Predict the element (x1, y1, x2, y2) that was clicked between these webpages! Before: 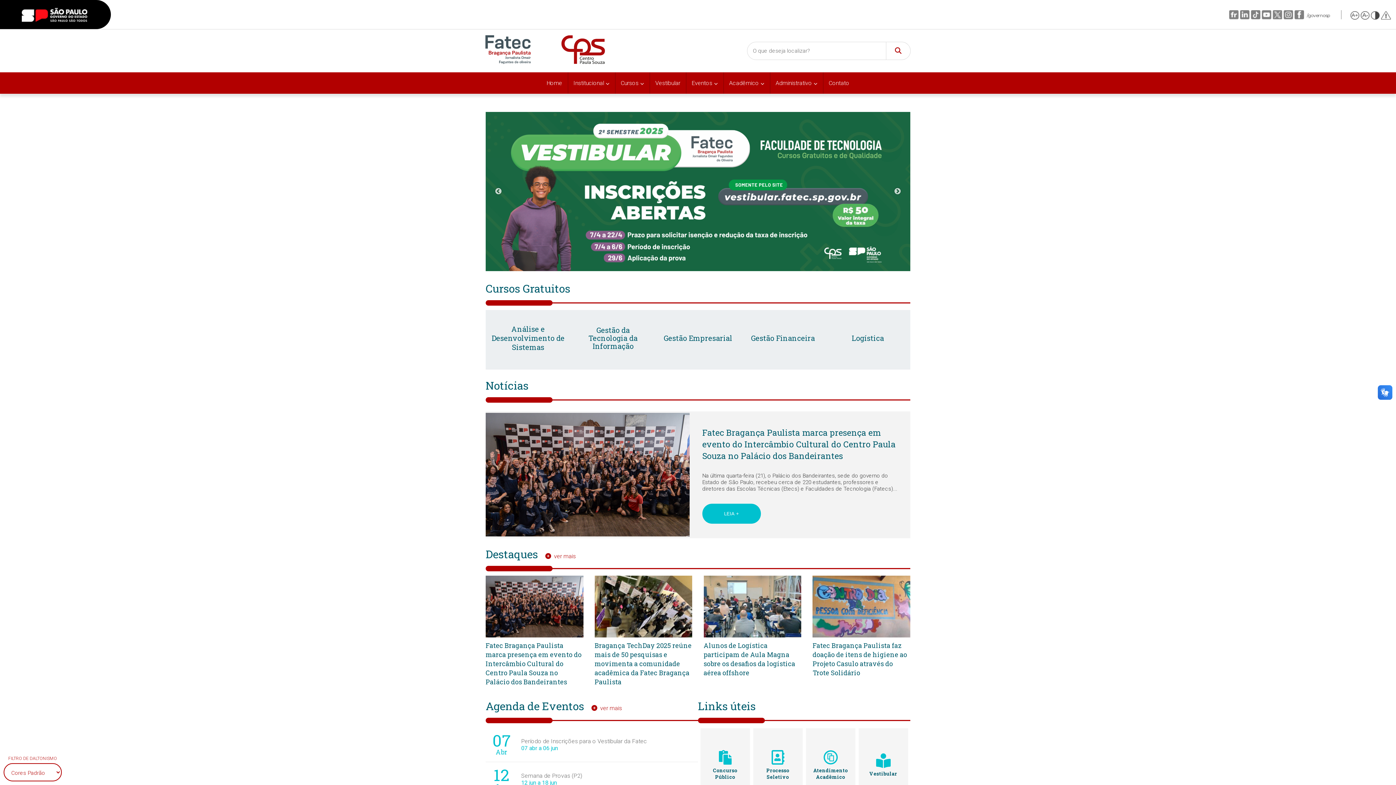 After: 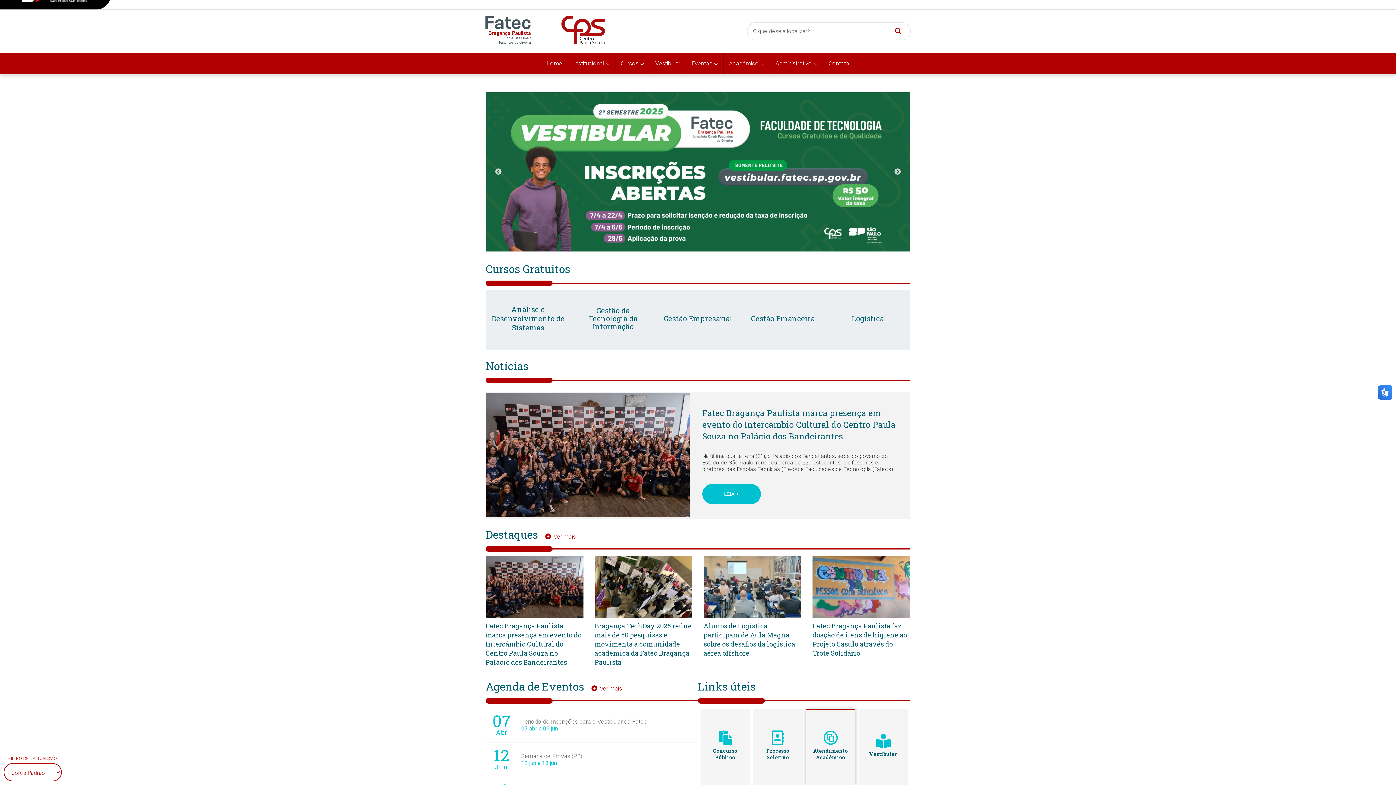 Action: bbox: (806, 728, 855, 805) label: Atendimento
Acadêmico